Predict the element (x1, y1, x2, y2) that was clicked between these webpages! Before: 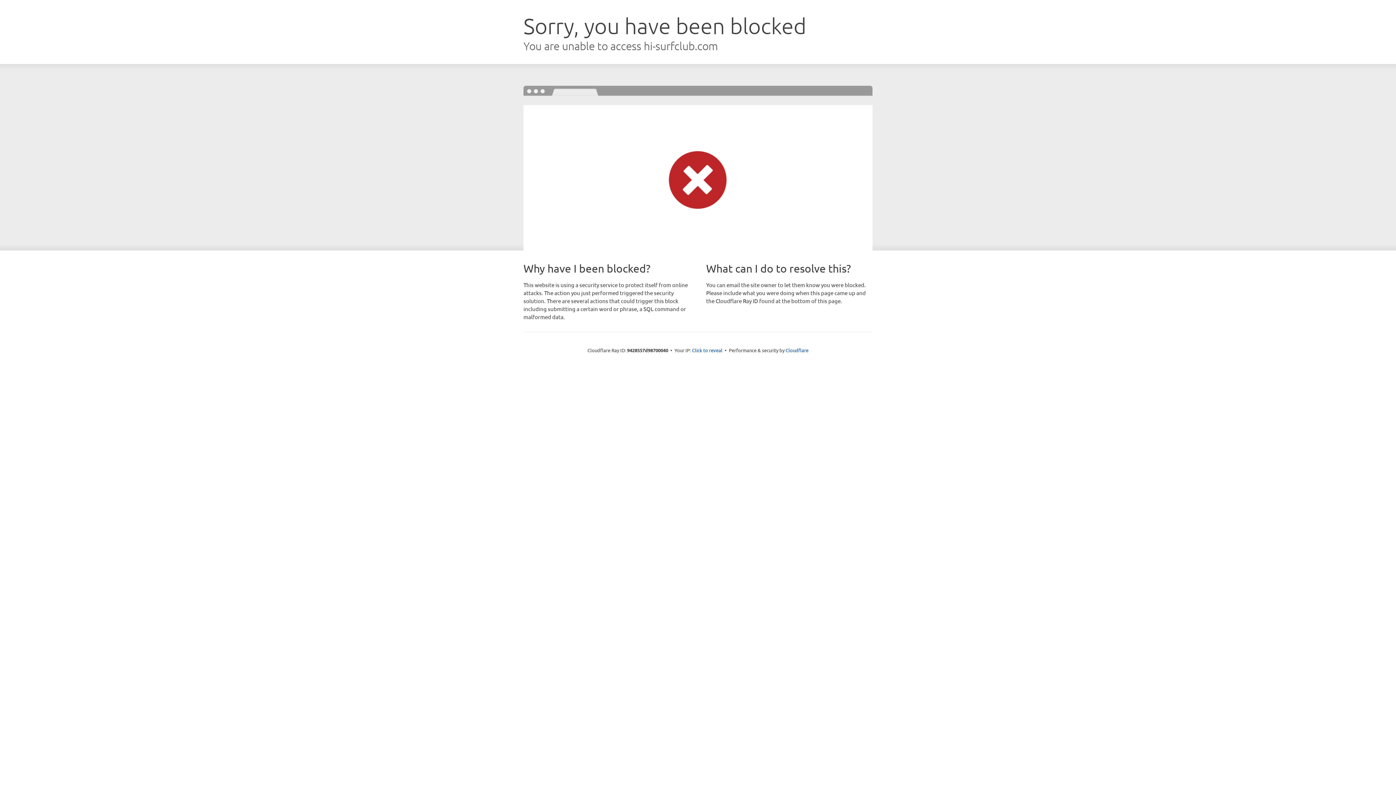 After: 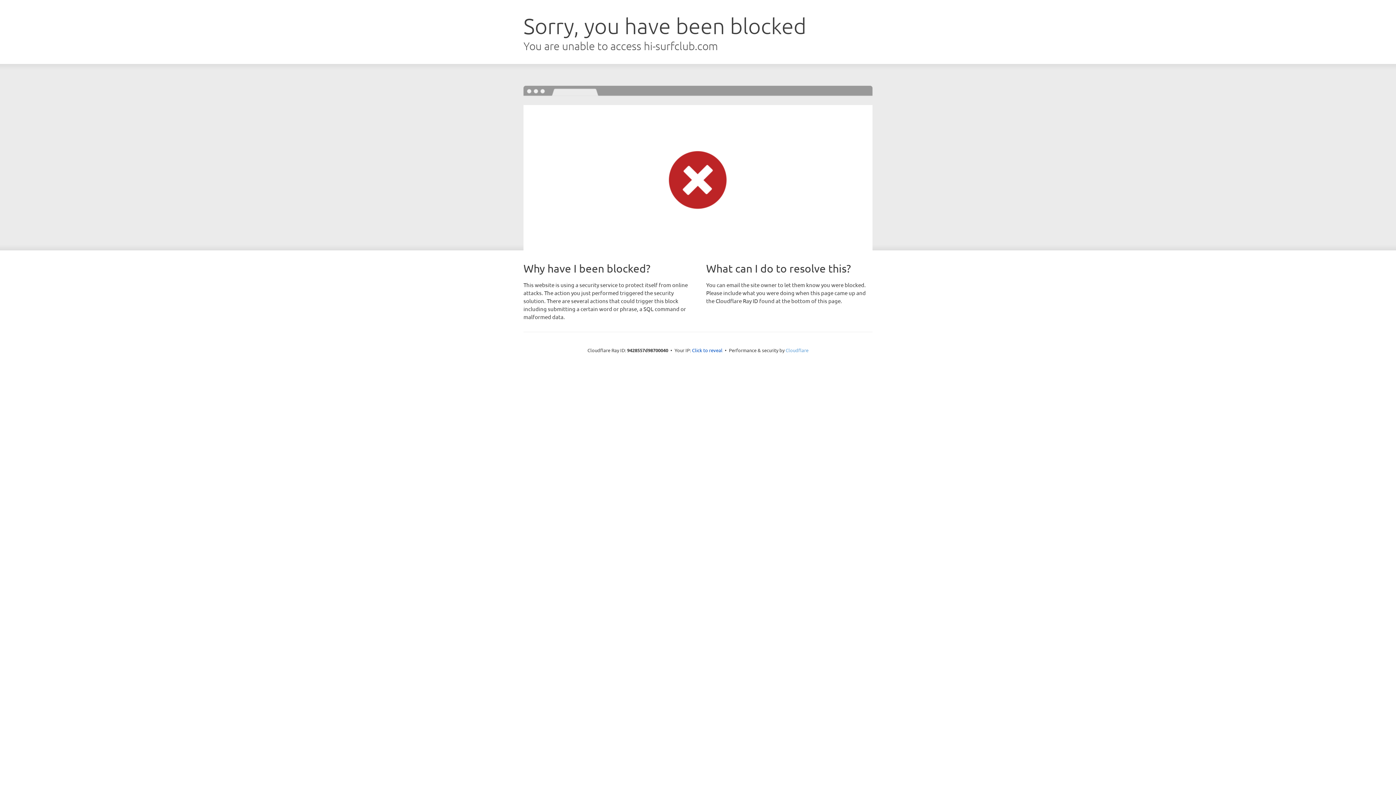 Action: bbox: (785, 347, 808, 353) label: Cloudflare